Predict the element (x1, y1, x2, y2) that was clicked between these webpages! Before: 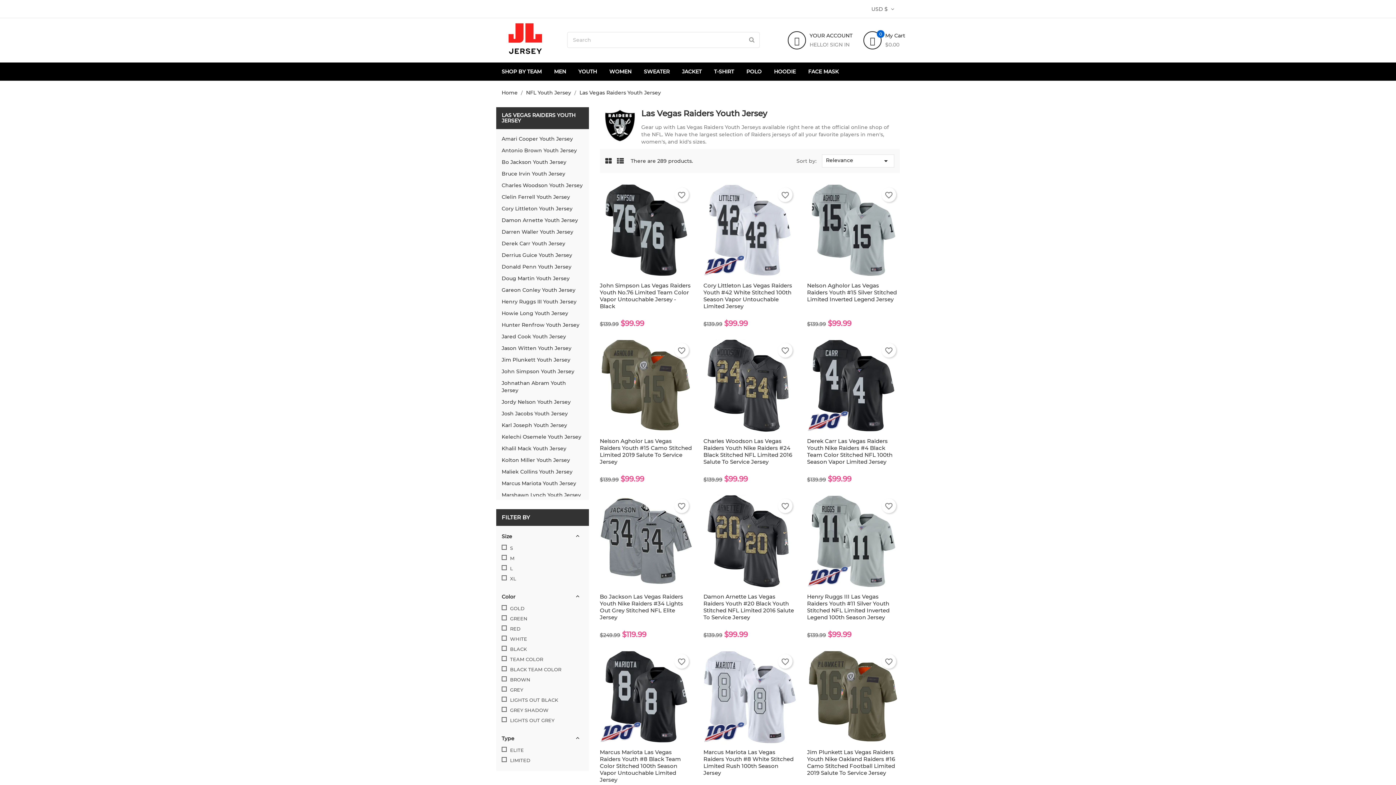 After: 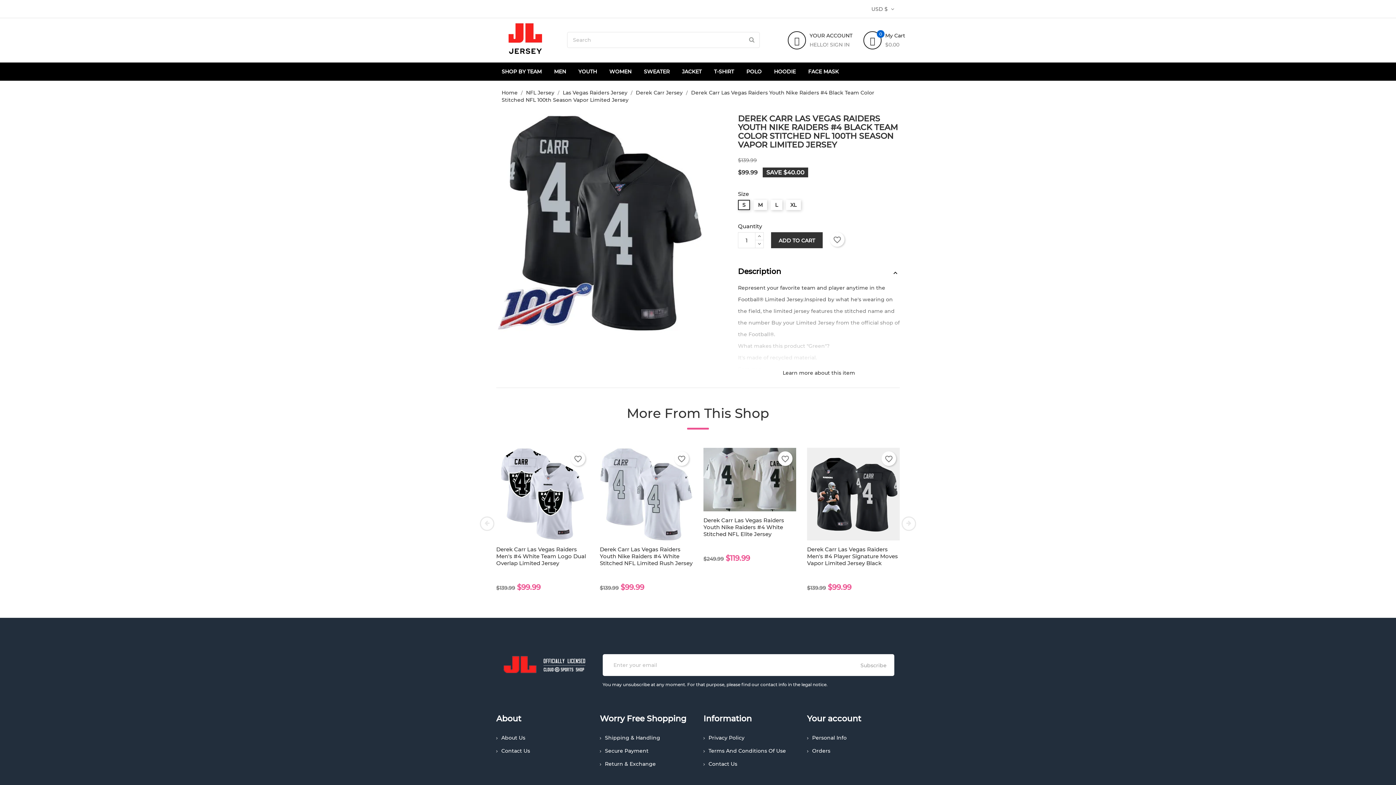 Action: bbox: (807, 437, 892, 465) label: Derek Carr Las Vegas Raiders Youth Nike Raiders #4 Black Team Color Stitched NFL 100th Season Vapor Limited Jersey